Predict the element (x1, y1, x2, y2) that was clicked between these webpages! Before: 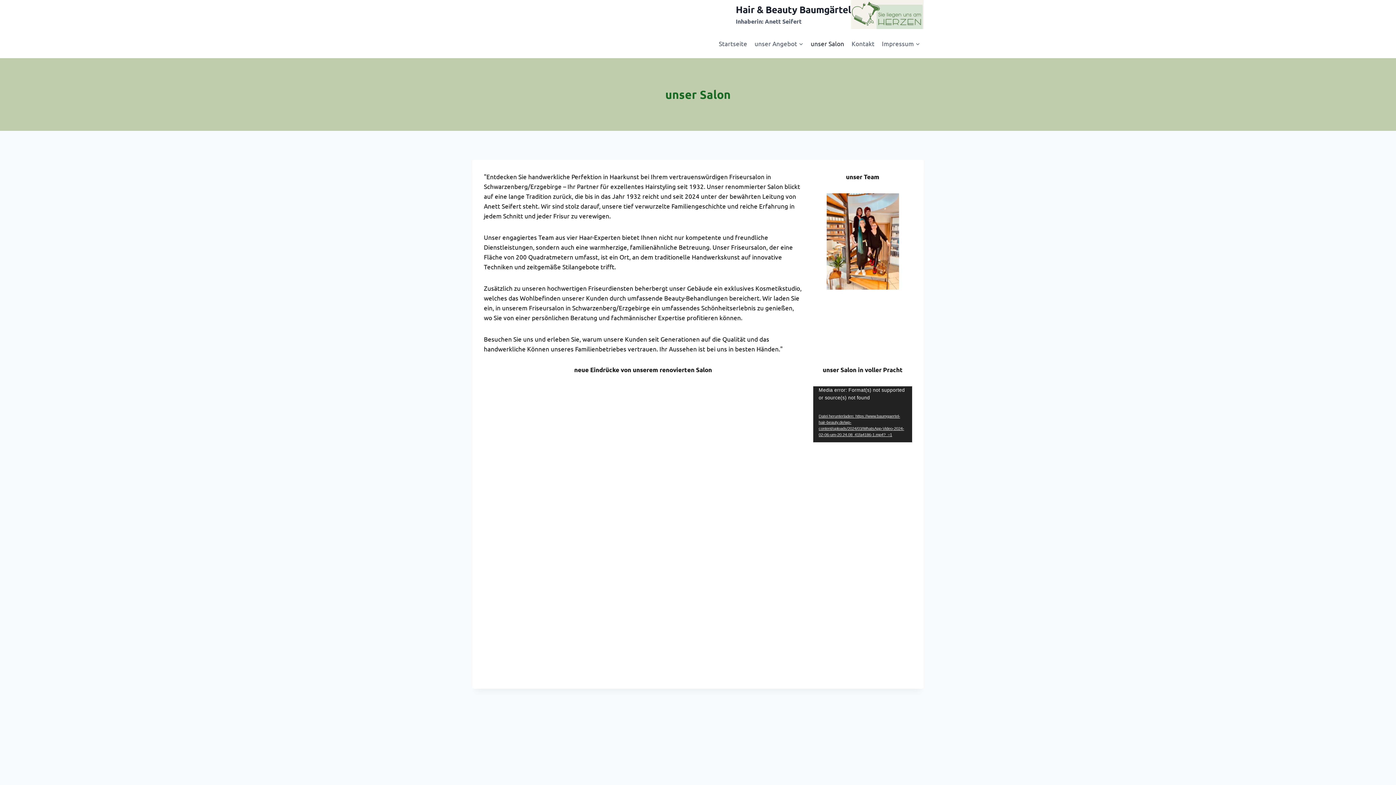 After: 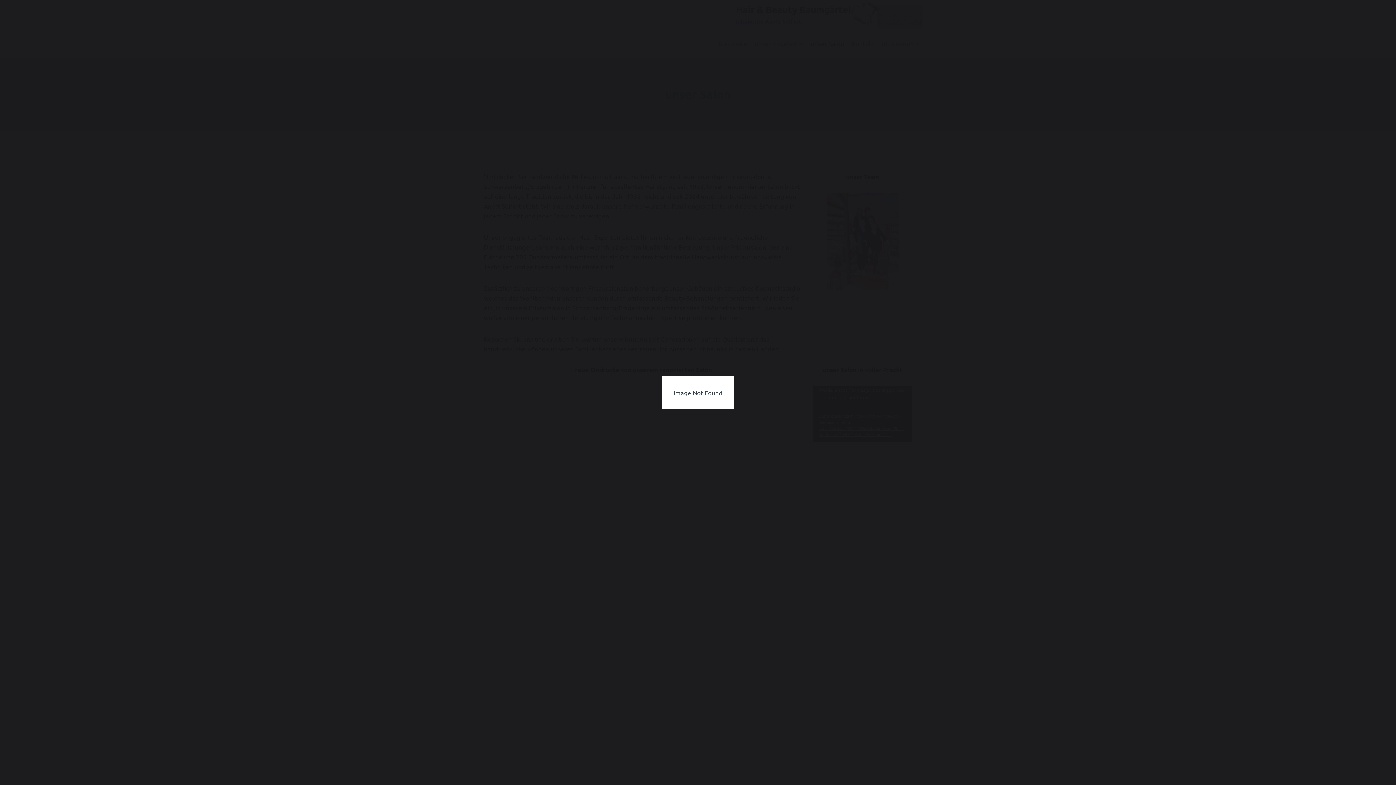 Action: label: Open image in lightbox bbox: (484, 534, 546, 614)